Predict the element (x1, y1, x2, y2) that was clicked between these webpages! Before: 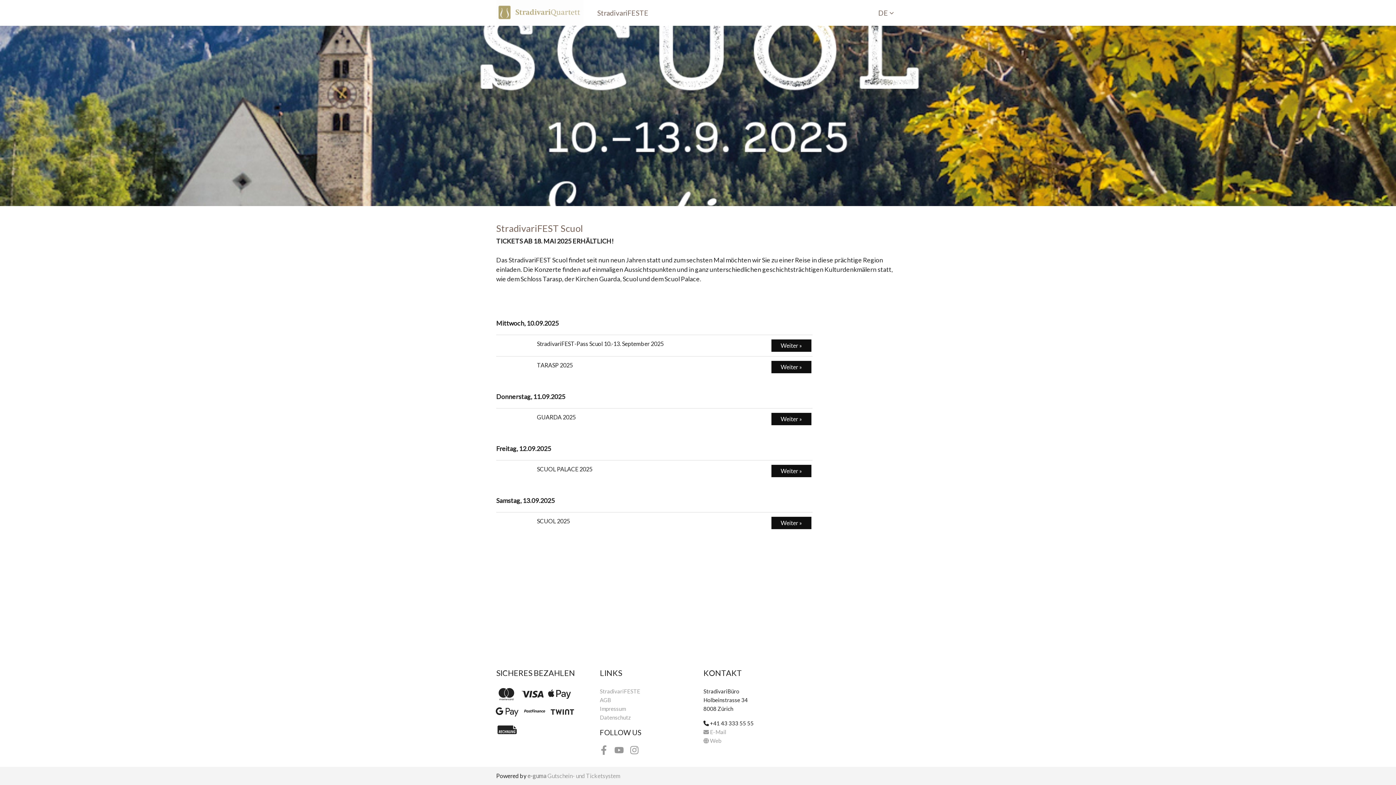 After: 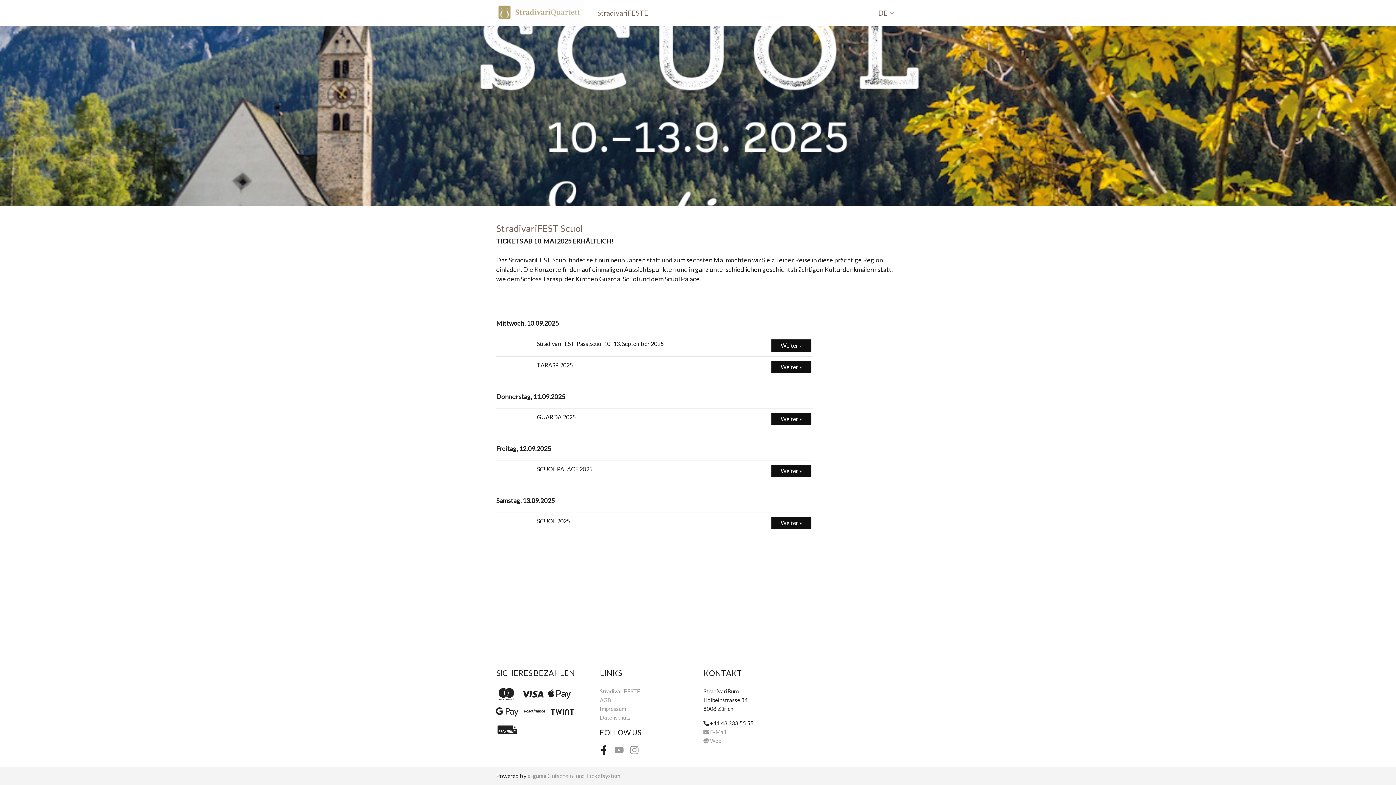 Action: label: Facebook bbox: (596, 743, 611, 758)